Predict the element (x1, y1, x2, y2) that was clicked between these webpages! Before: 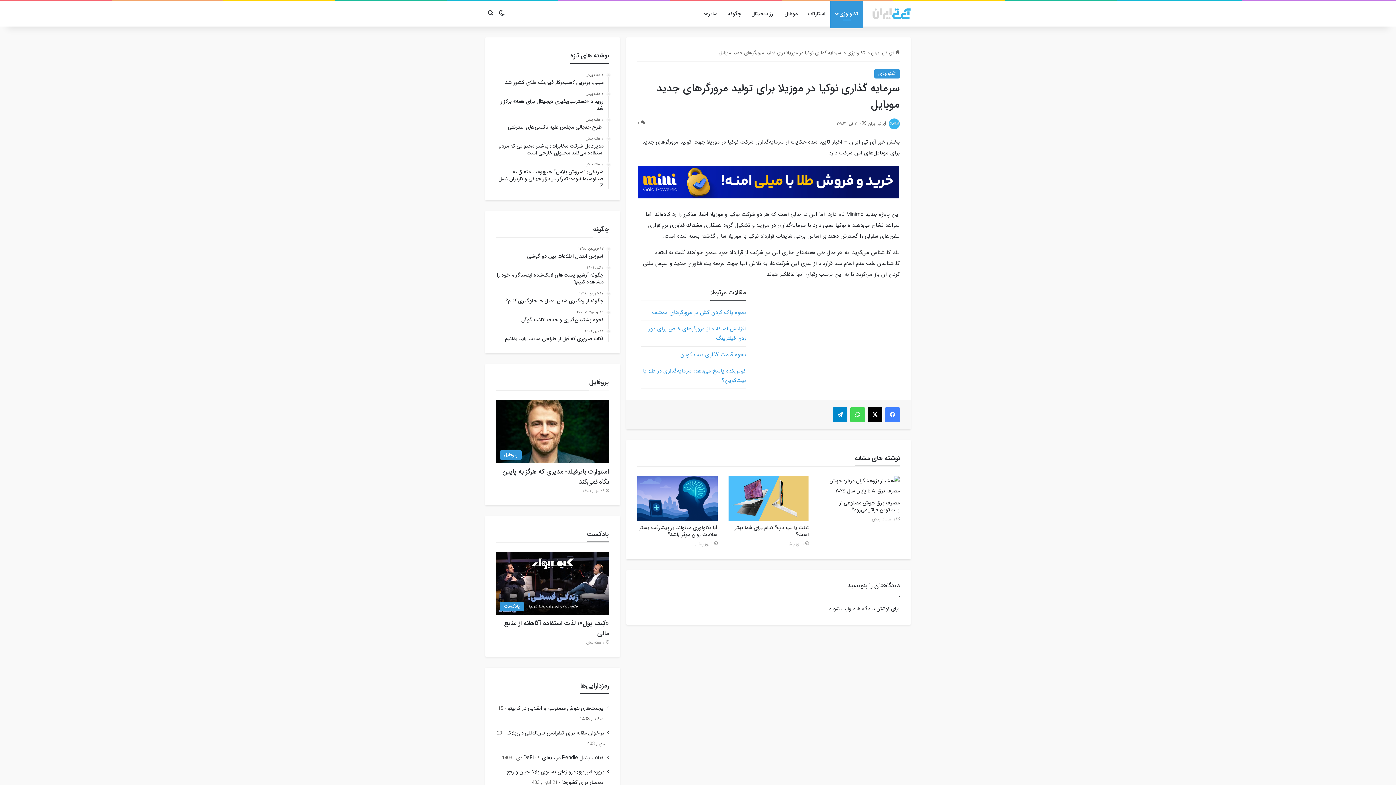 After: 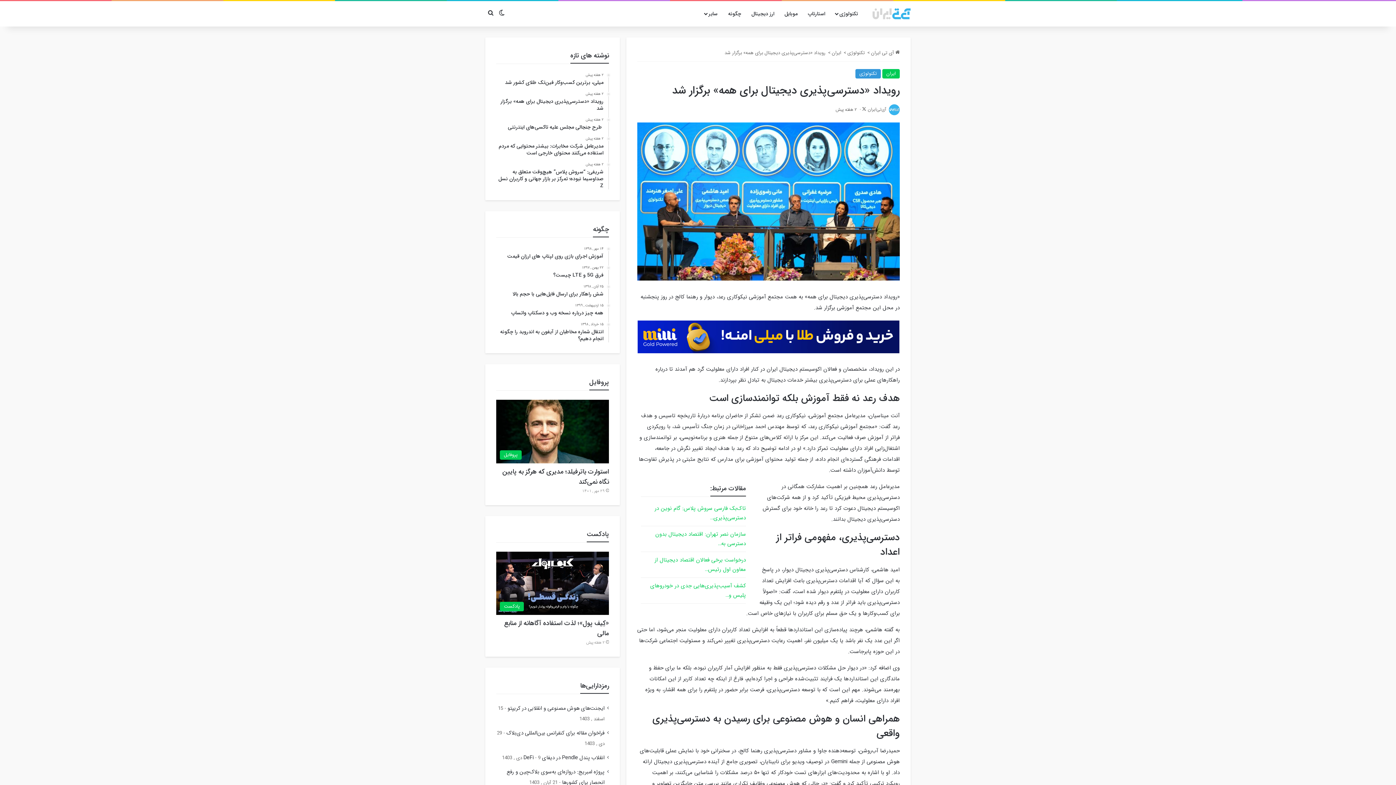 Action: bbox: (496, 92, 603, 112) label: 2 هفته پیش
رویداد «دسترسی‌پذیری دیجیتال برای همه» برگزار شد